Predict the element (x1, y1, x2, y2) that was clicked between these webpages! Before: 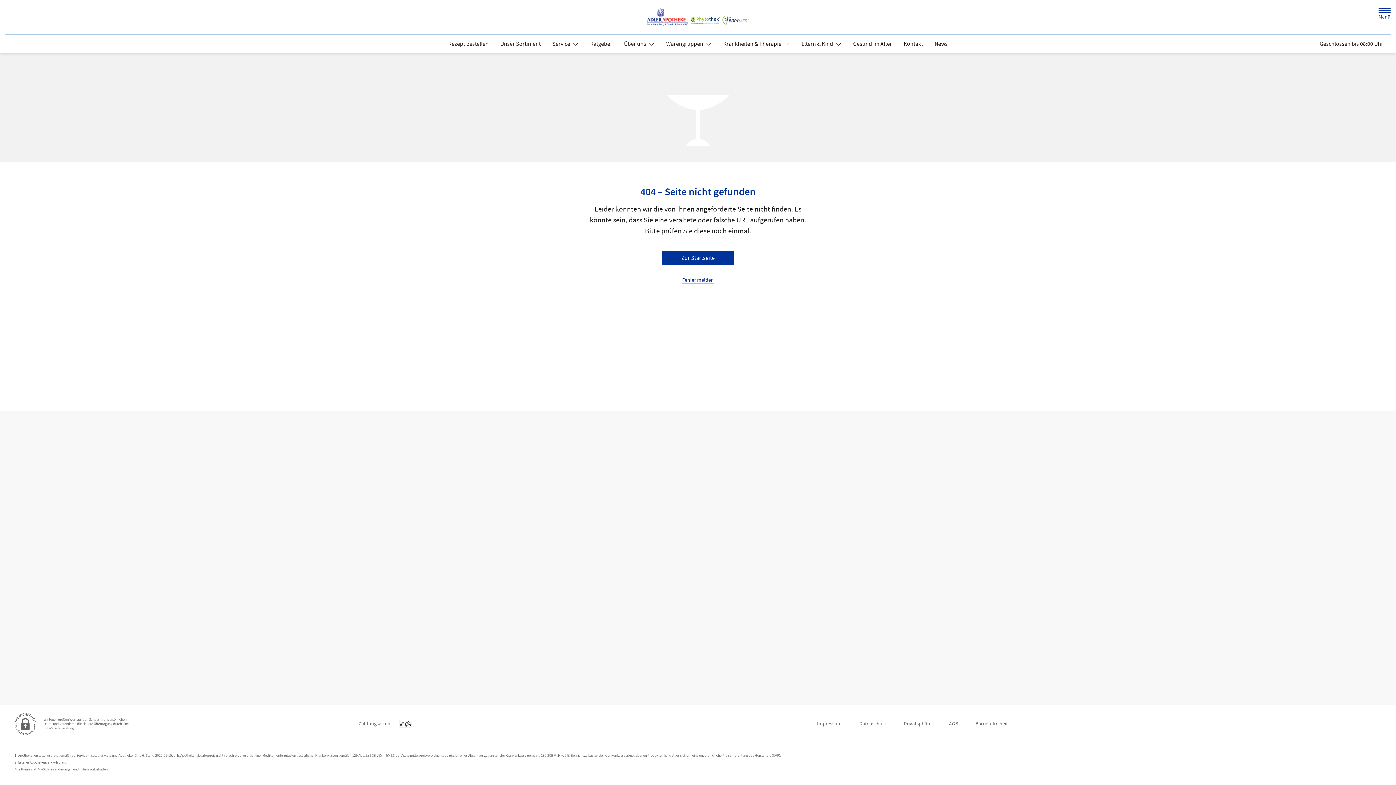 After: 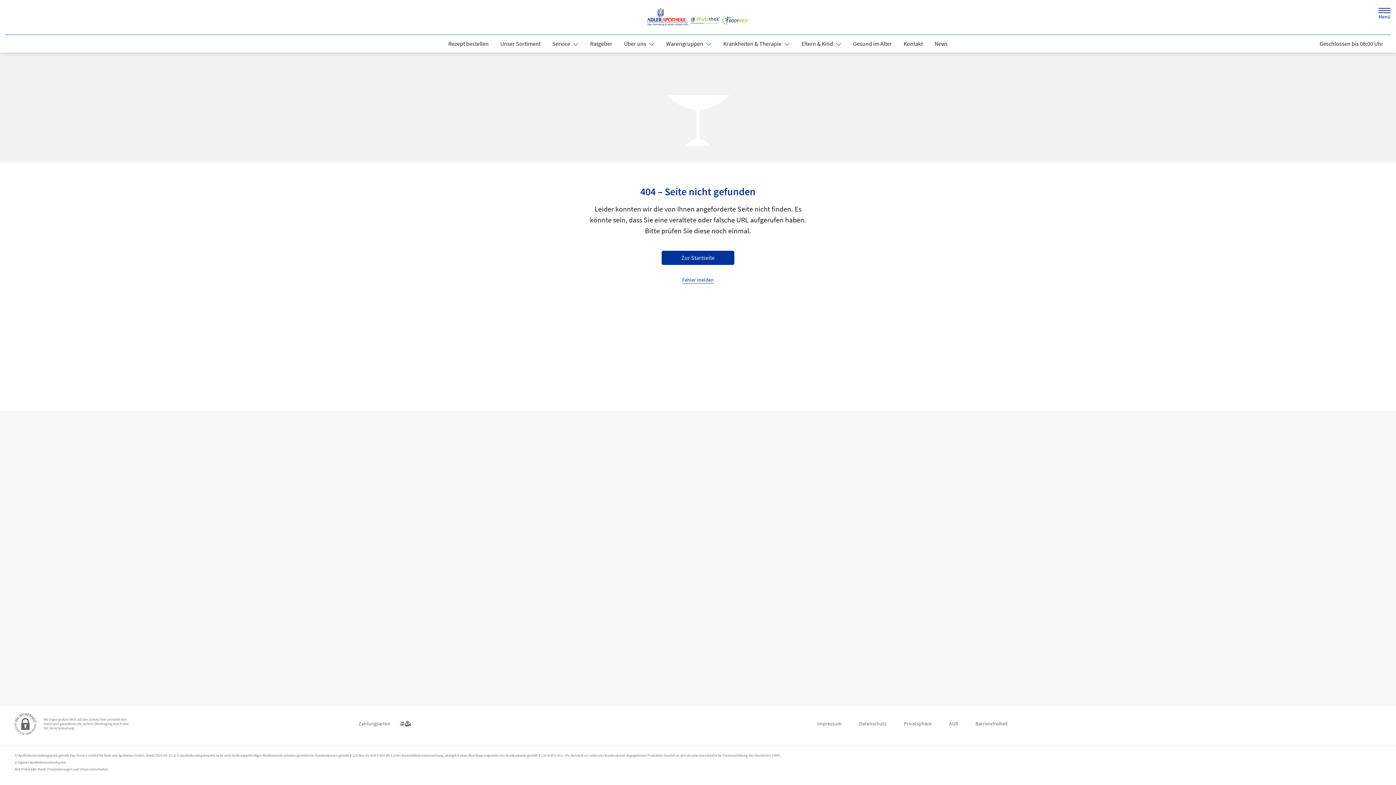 Action: label: Geschlossen bis 08:00 Uhr bbox: (1311, 38, 1390, 48)